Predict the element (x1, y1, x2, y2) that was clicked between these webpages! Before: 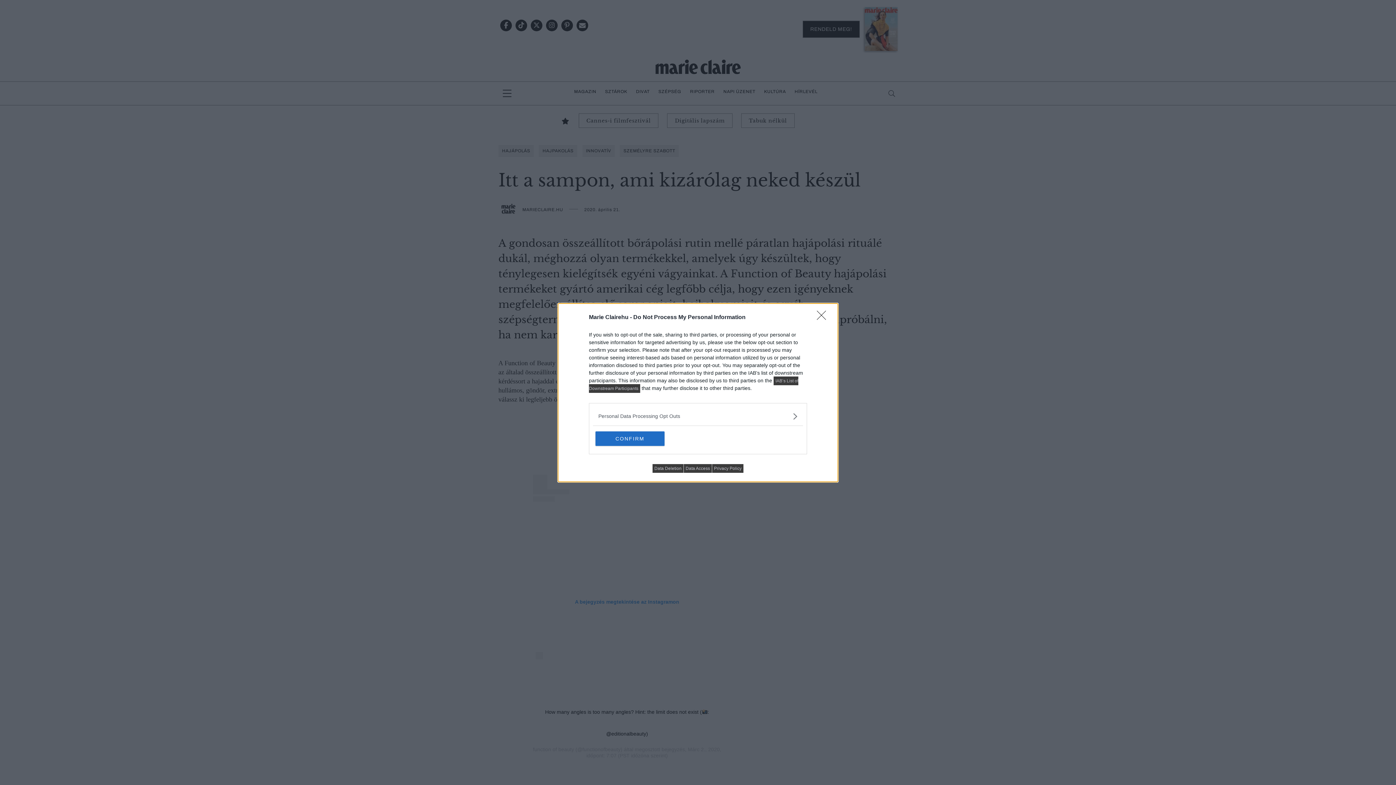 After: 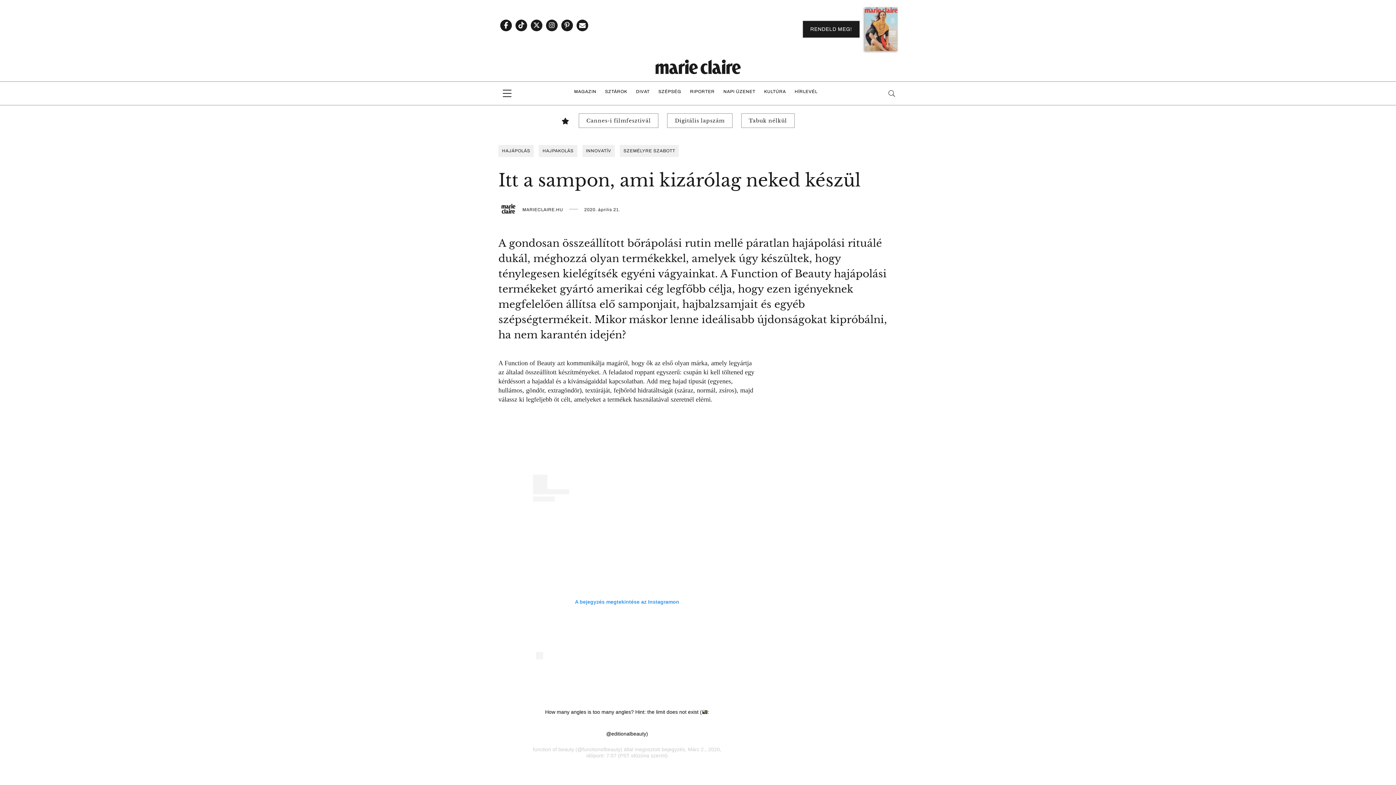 Action: label: CONFIRM bbox: (595, 431, 664, 446)